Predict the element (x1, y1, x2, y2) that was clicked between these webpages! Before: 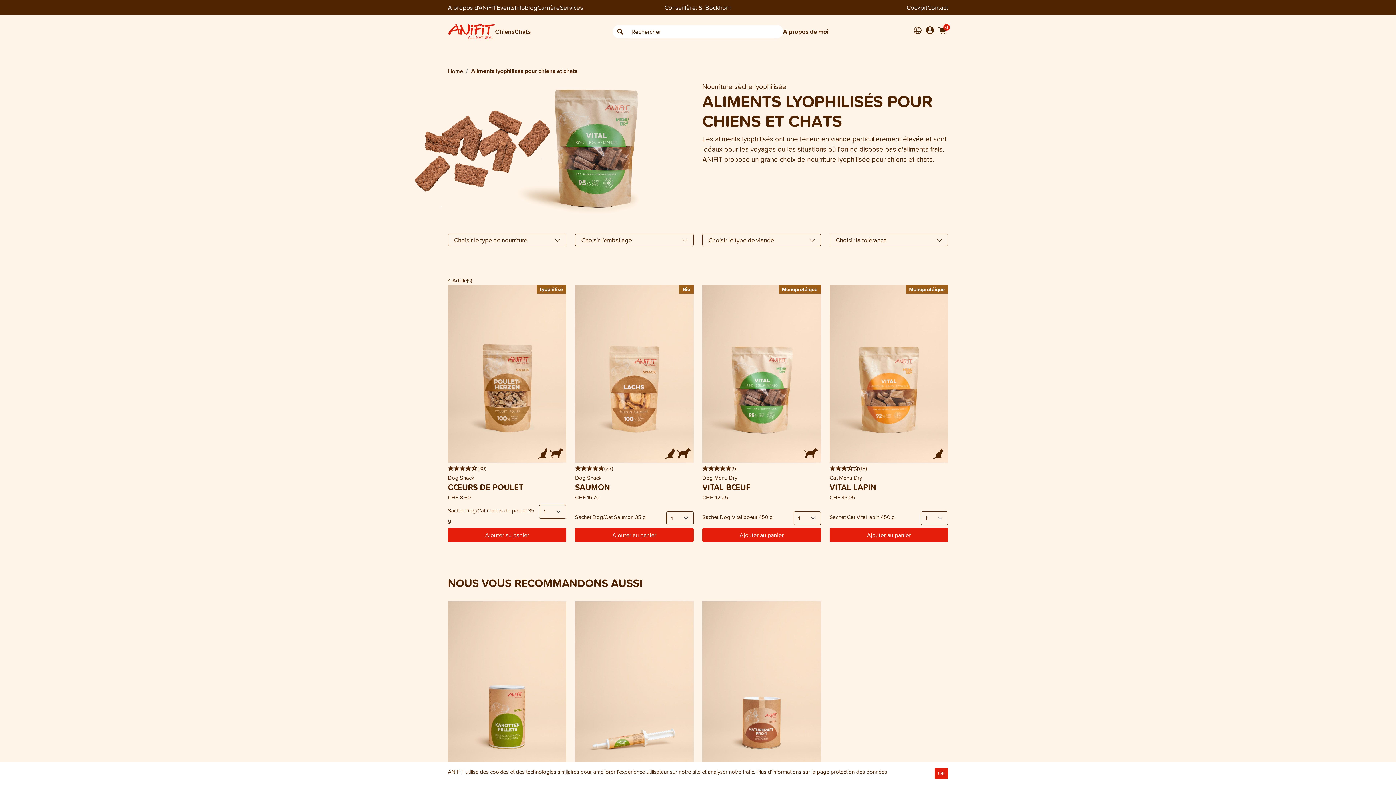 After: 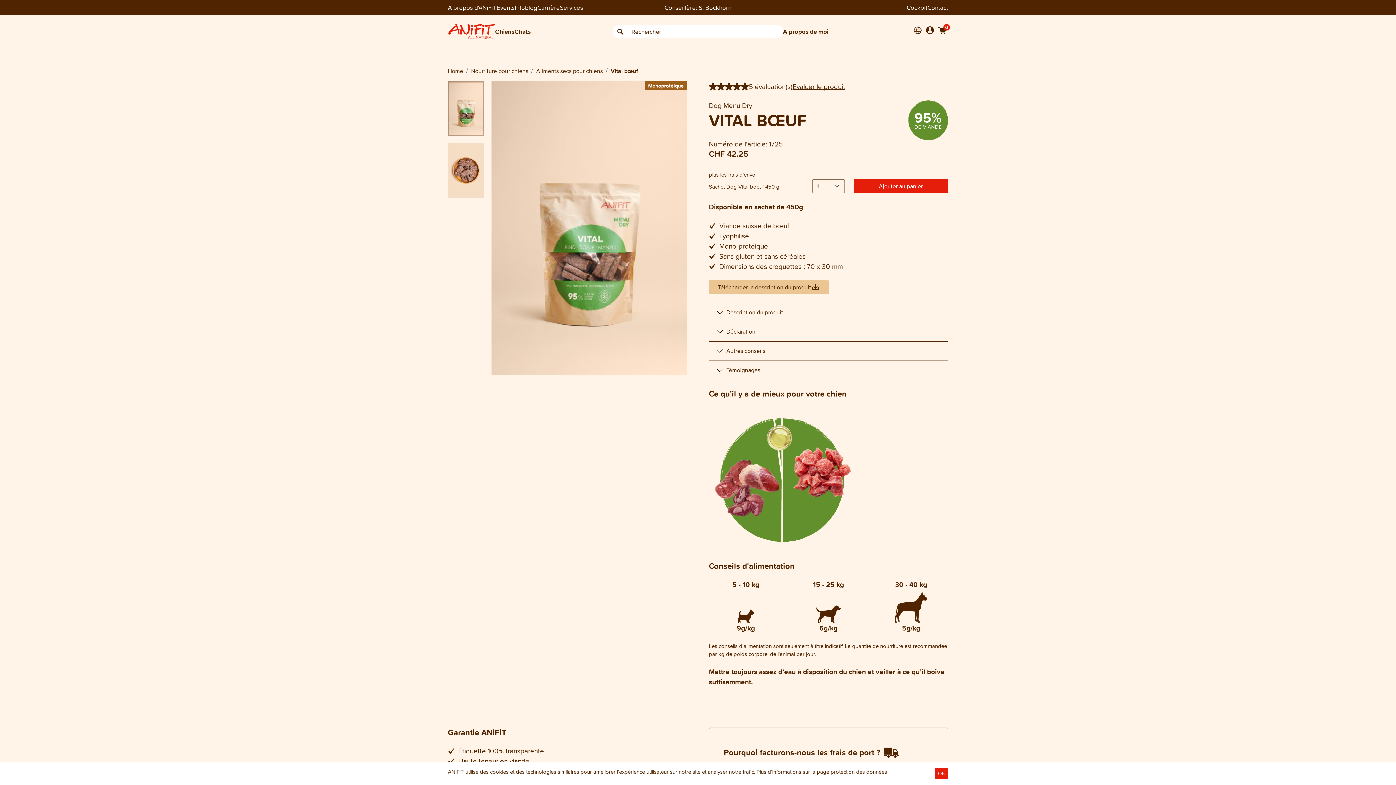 Action: bbox: (702, 285, 821, 462)